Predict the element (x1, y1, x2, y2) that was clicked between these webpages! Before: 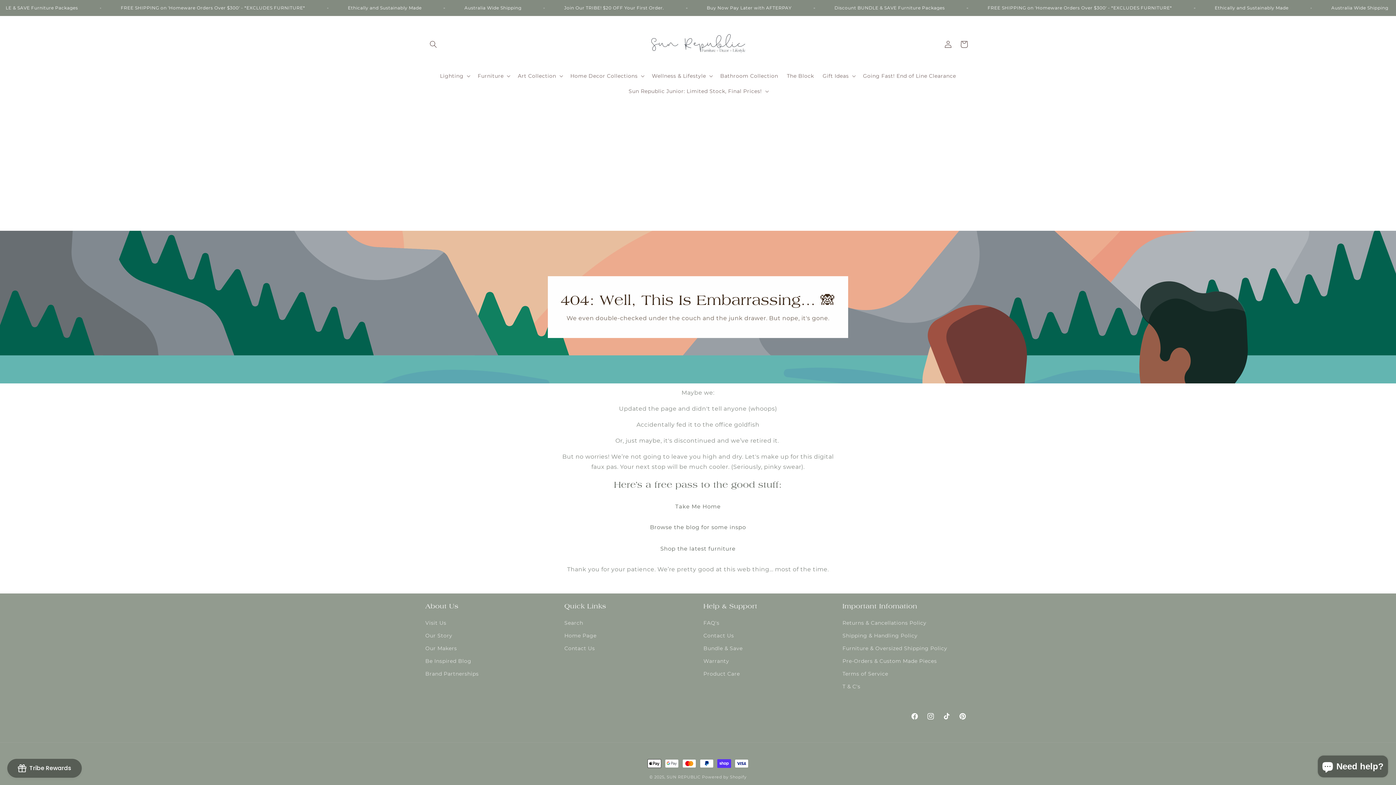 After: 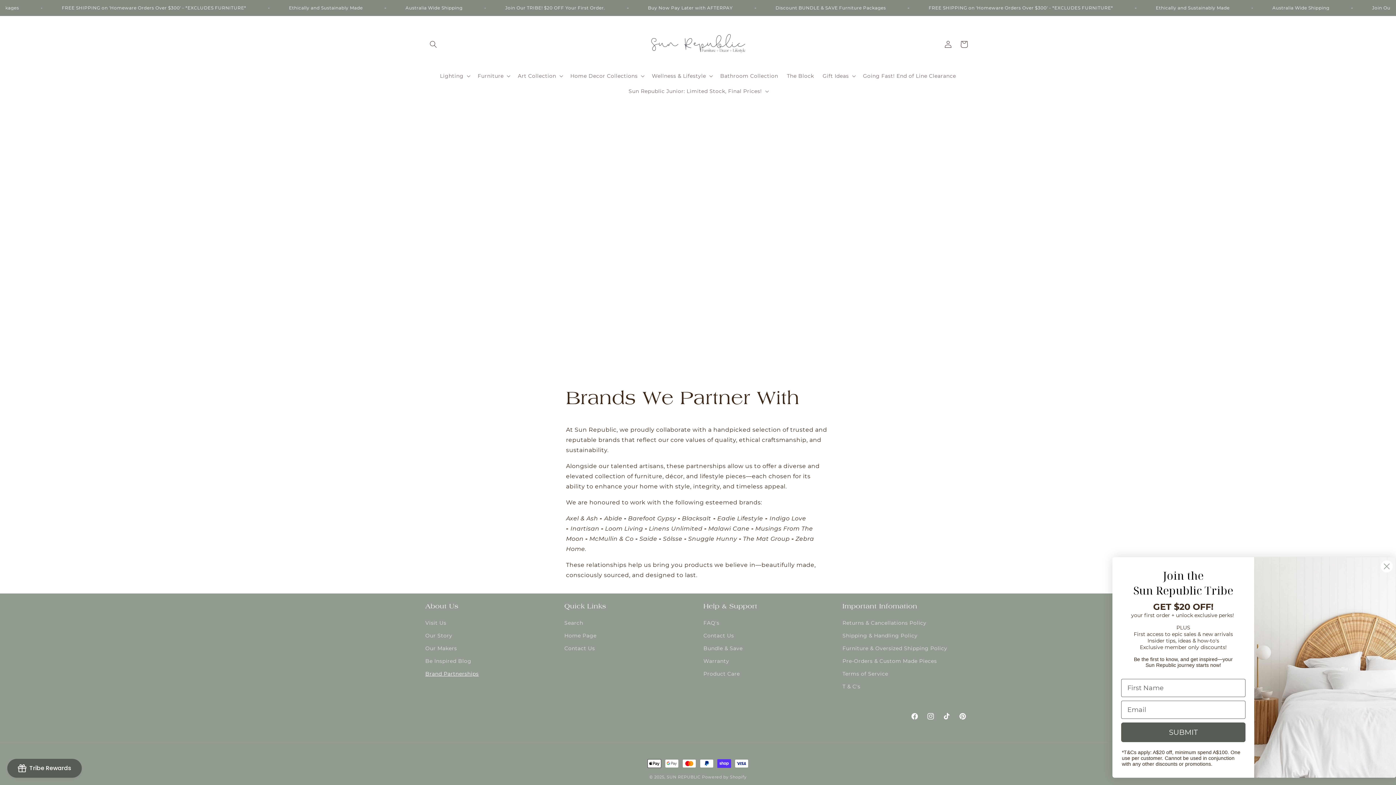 Action: label: Brand Partnerships bbox: (425, 668, 478, 680)